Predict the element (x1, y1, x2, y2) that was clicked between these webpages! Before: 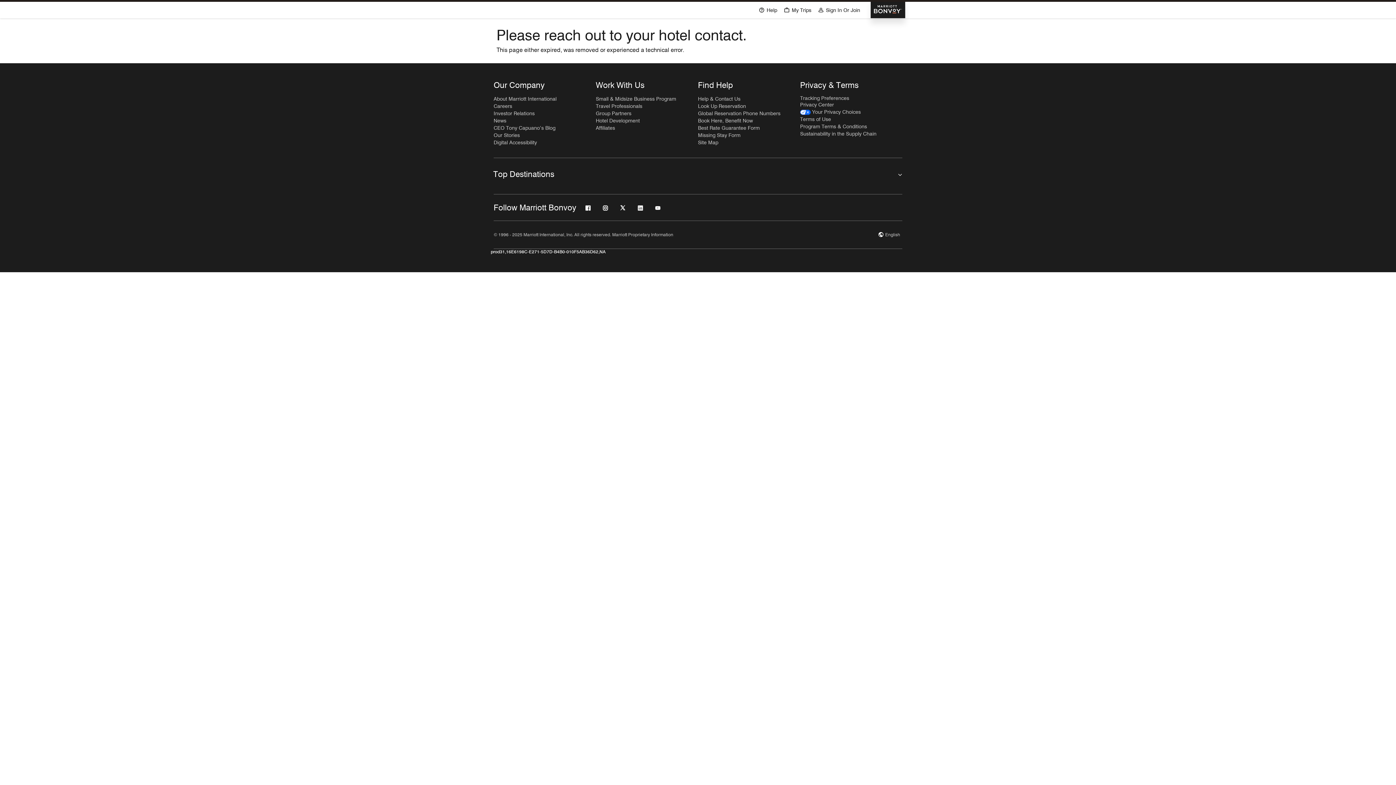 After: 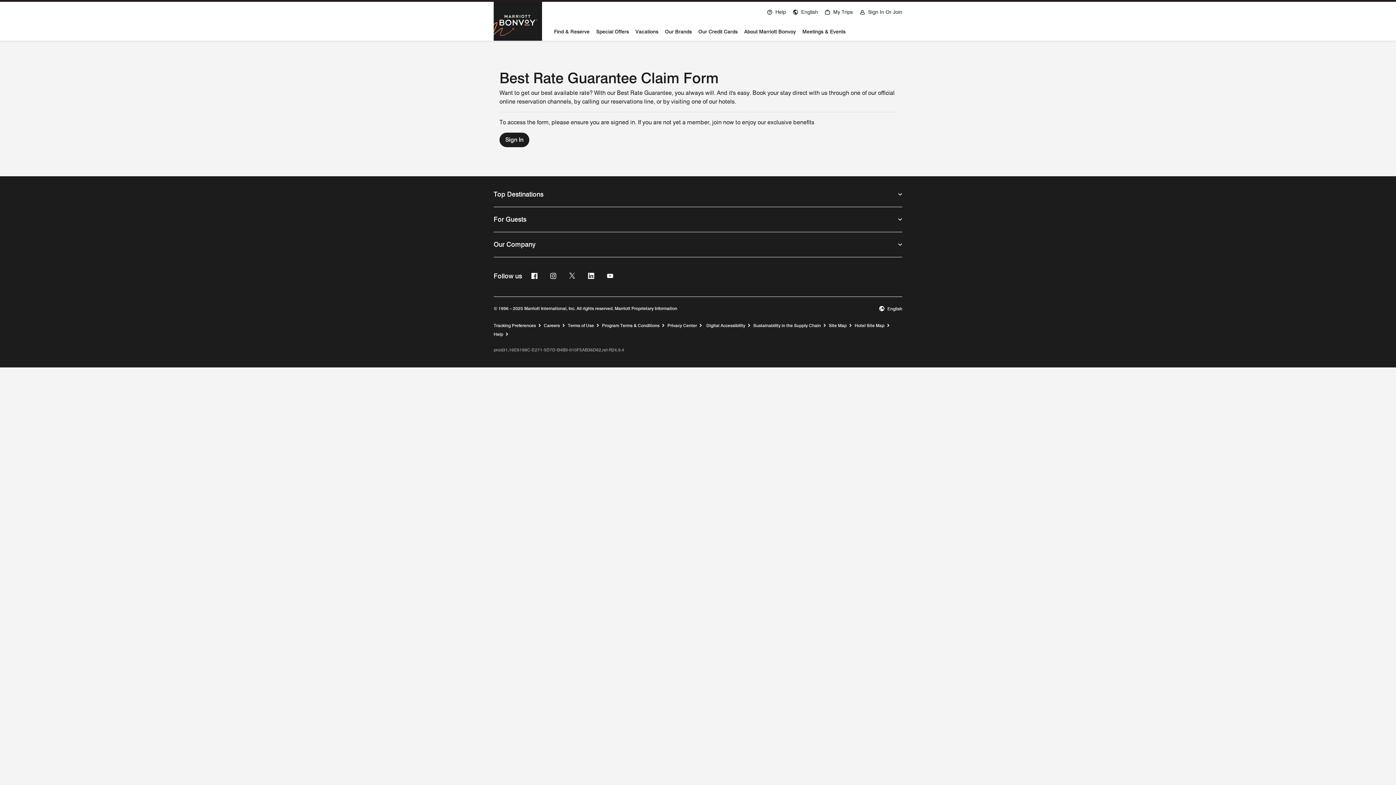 Action: bbox: (698, 124, 760, 131) label: Best Rate Guarantee Form